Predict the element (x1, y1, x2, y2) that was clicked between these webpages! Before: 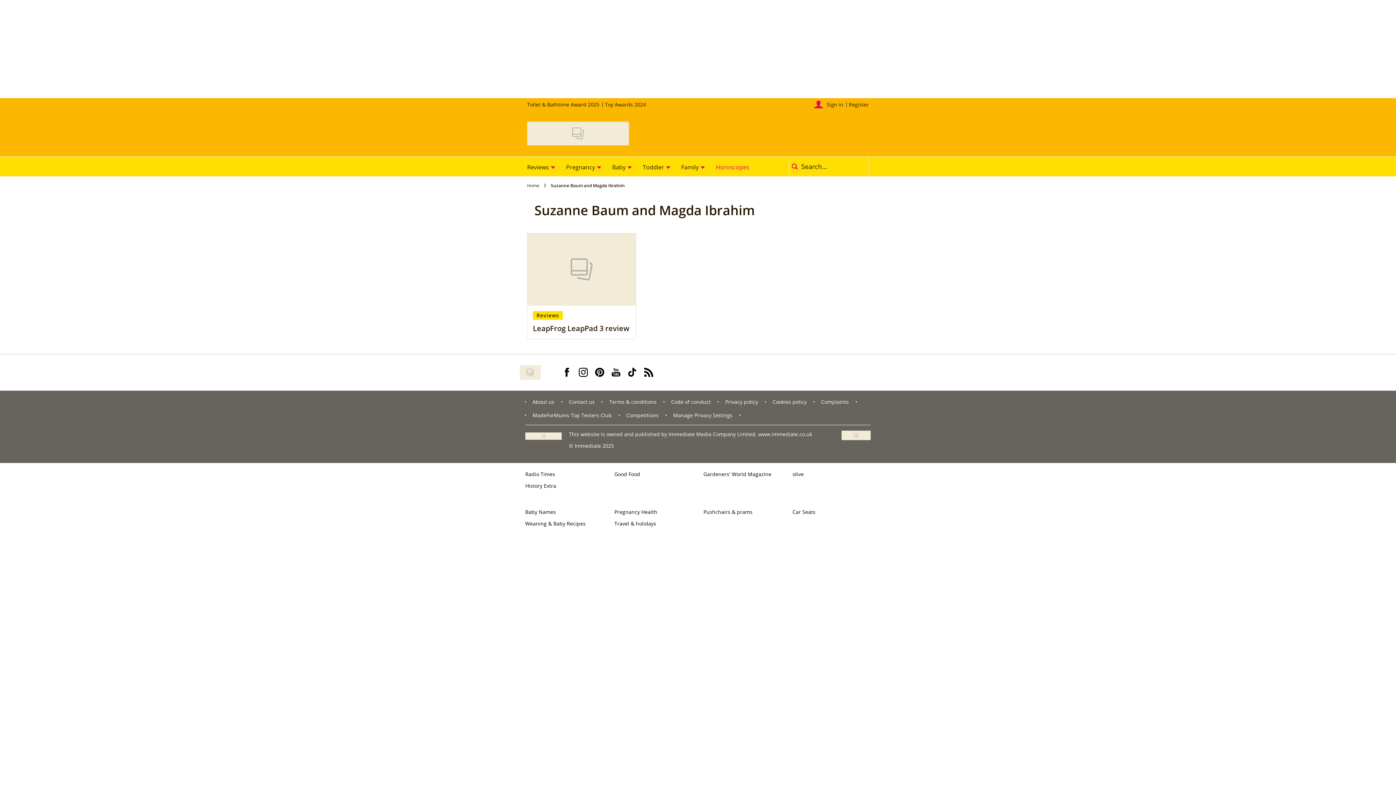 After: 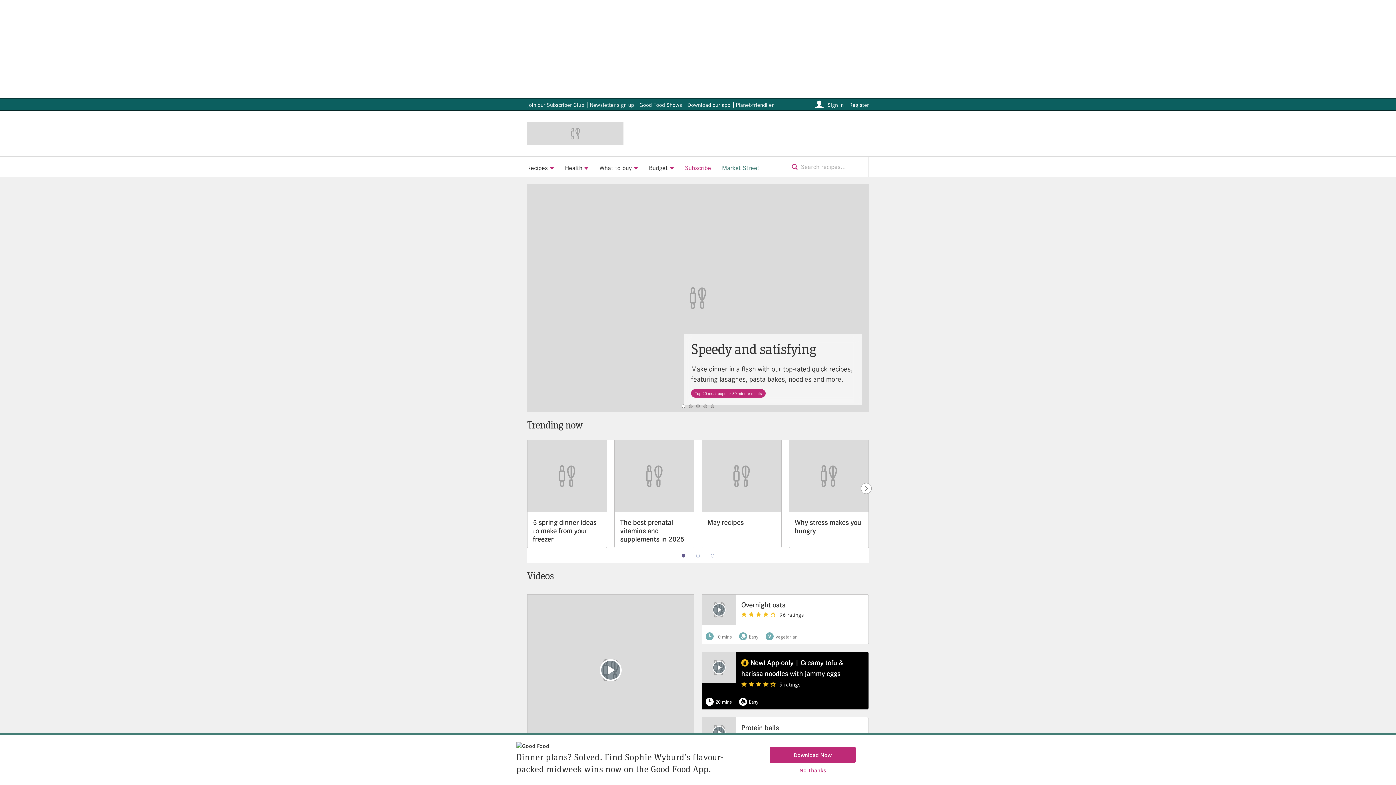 Action: bbox: (614, 470, 640, 477) label: Good Food